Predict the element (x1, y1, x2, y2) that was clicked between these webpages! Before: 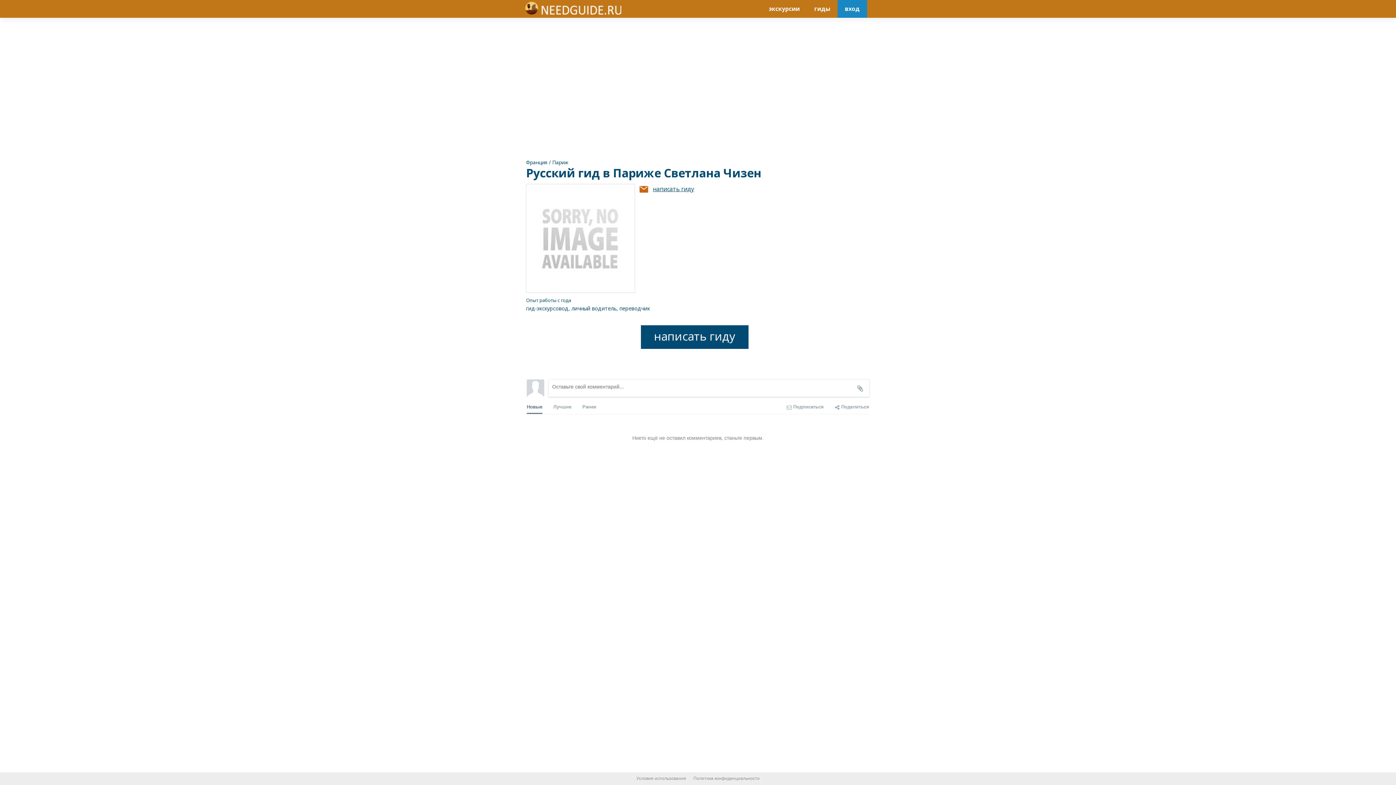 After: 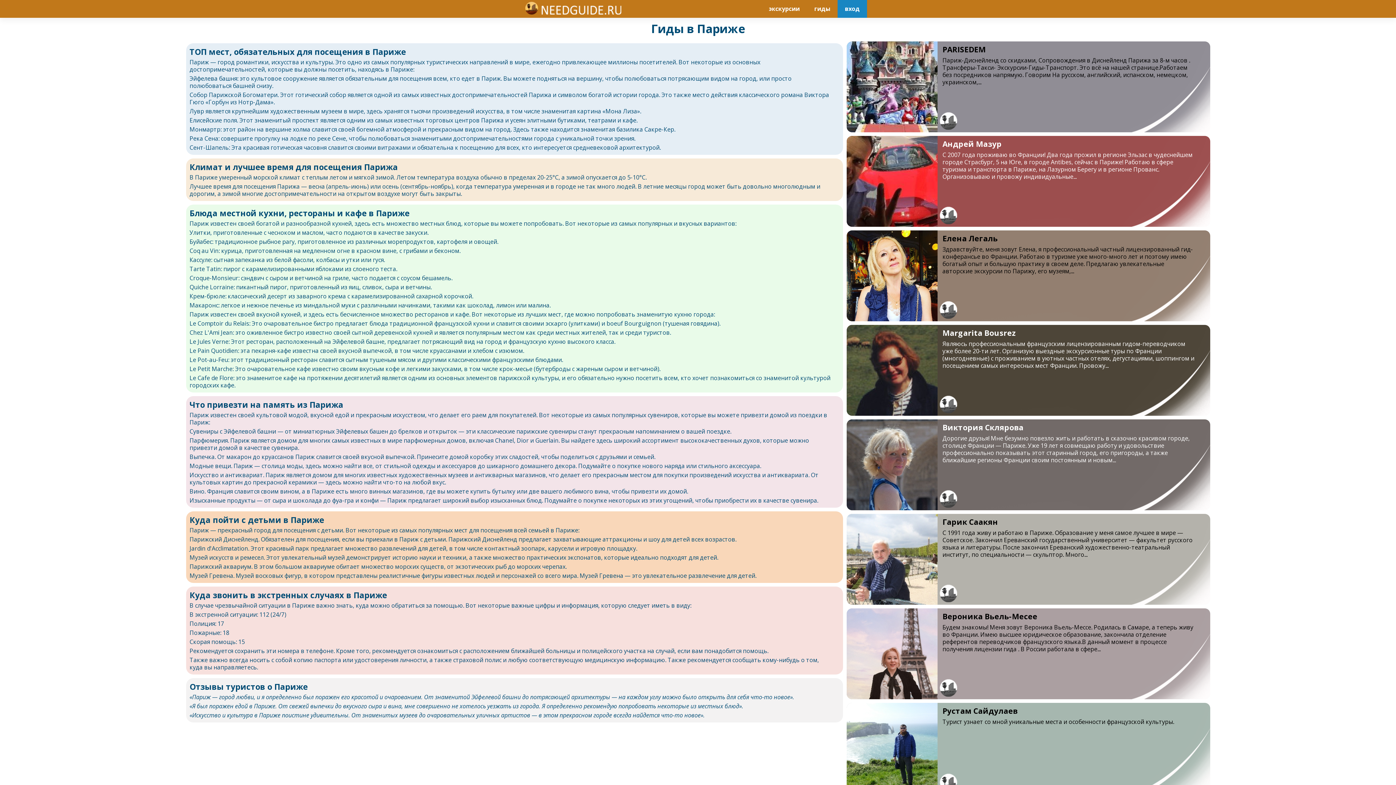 Action: label: Париж bbox: (552, 159, 568, 165)